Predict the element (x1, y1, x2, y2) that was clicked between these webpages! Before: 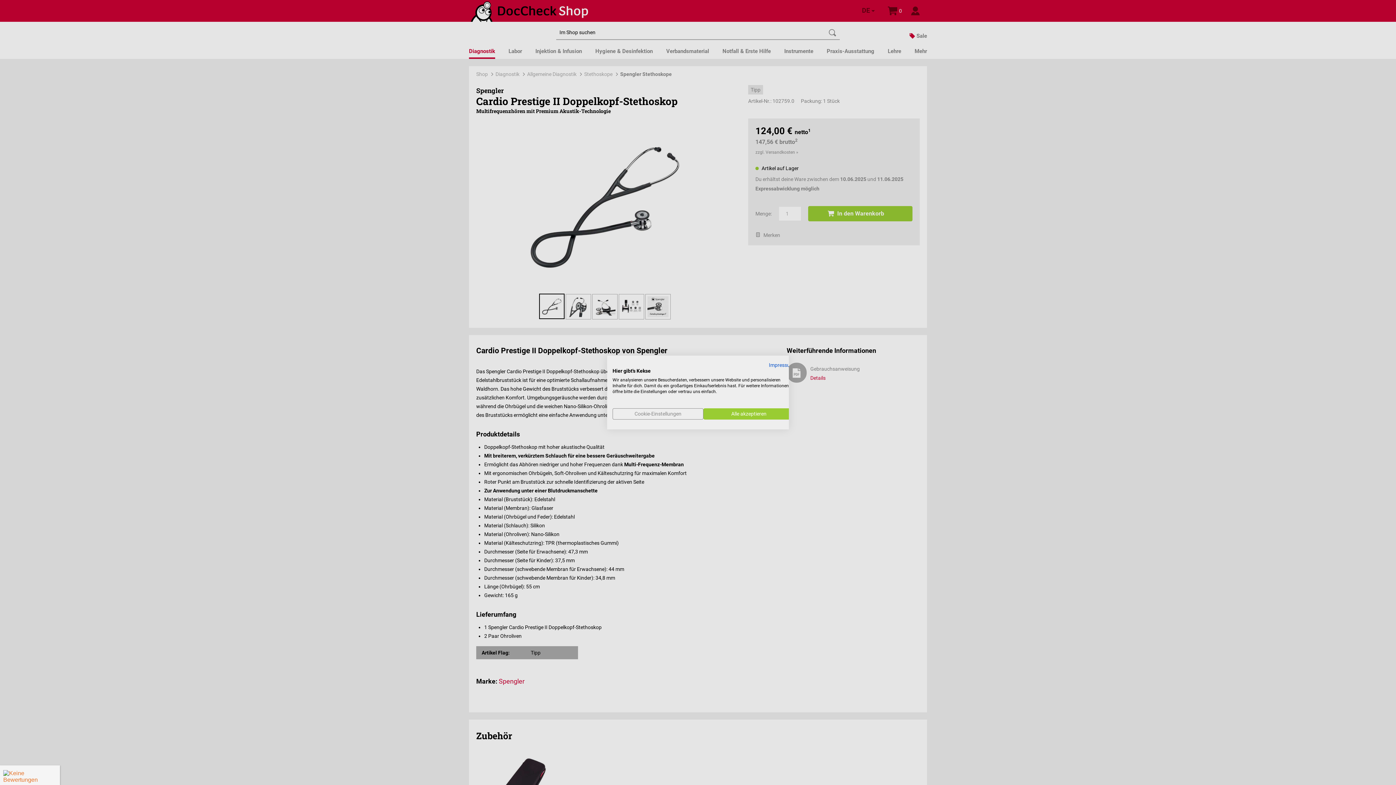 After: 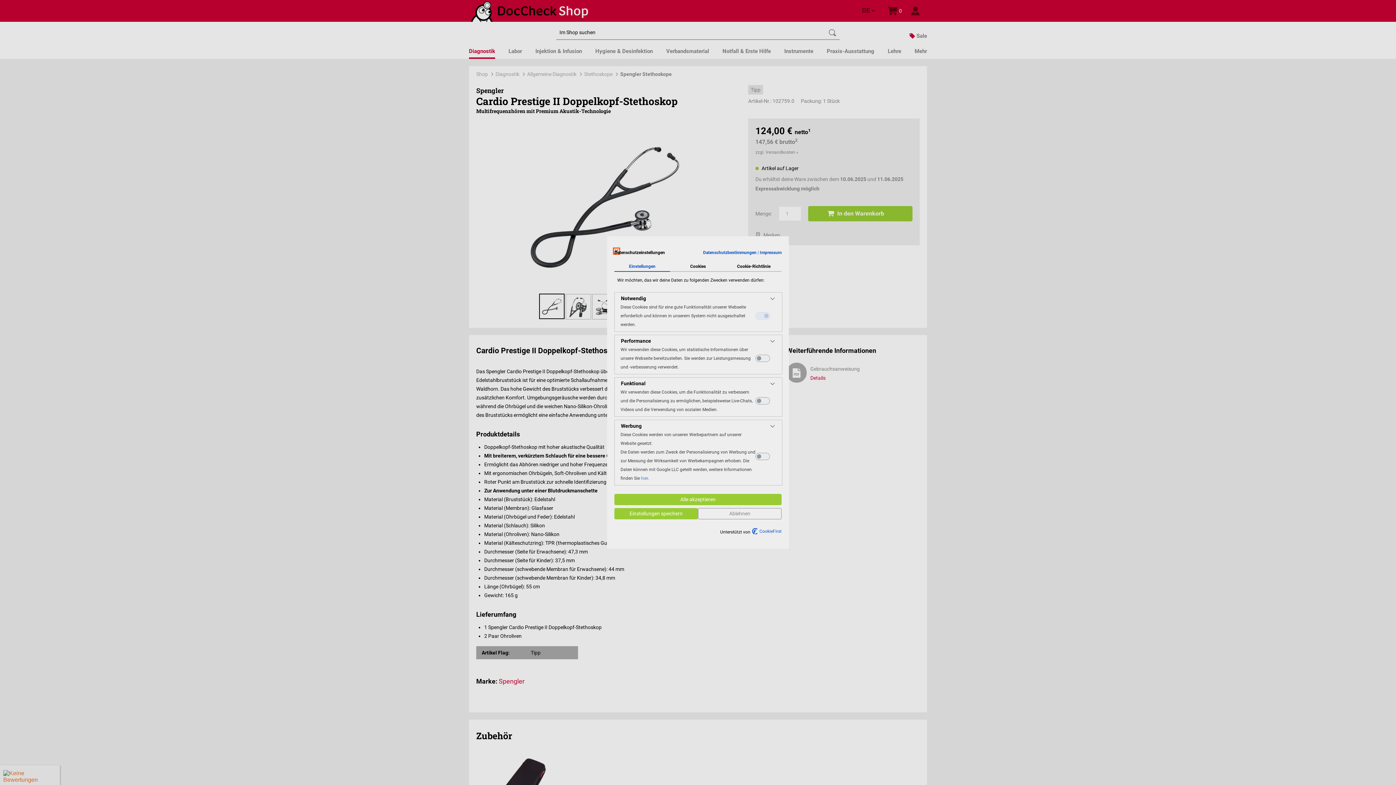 Action: label: cookie Einstellungen anpassen bbox: (612, 408, 703, 419)